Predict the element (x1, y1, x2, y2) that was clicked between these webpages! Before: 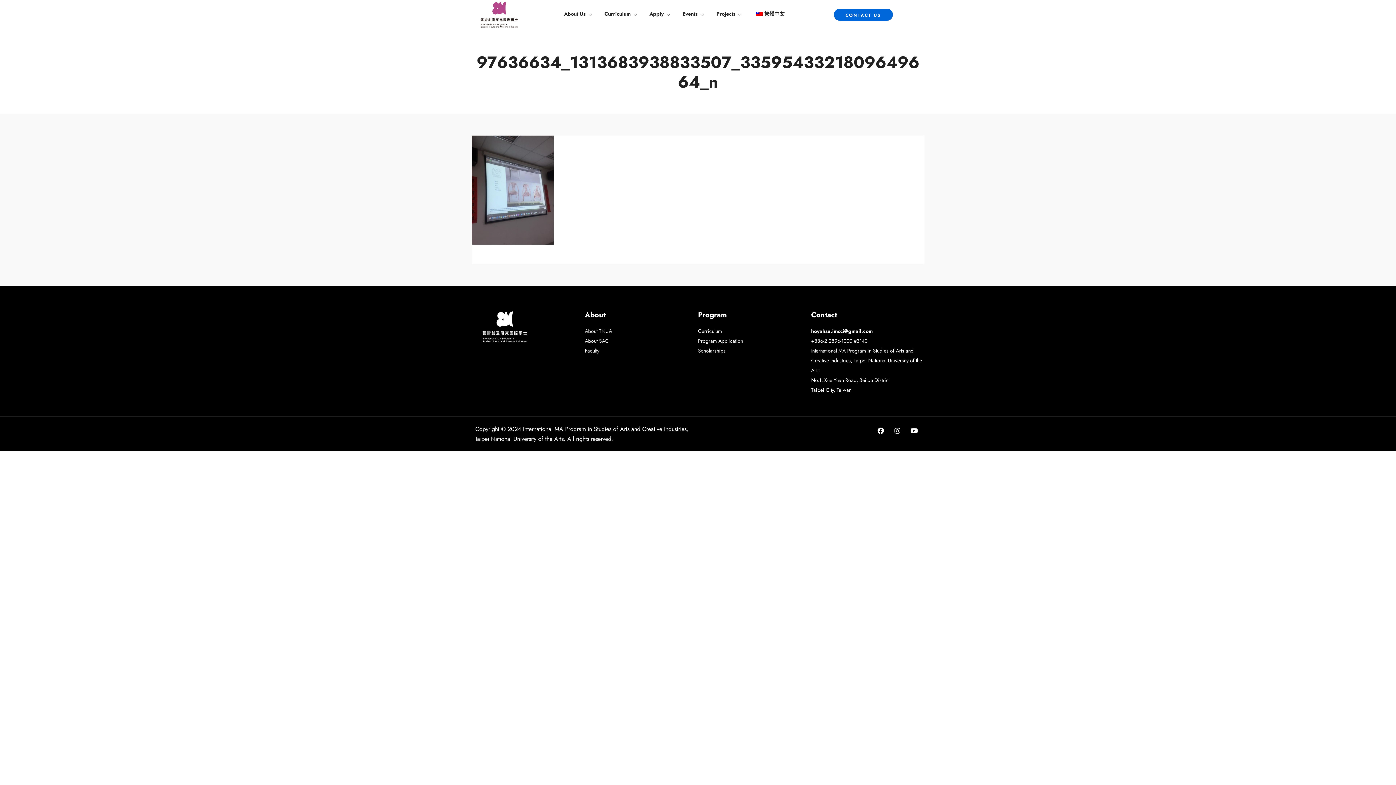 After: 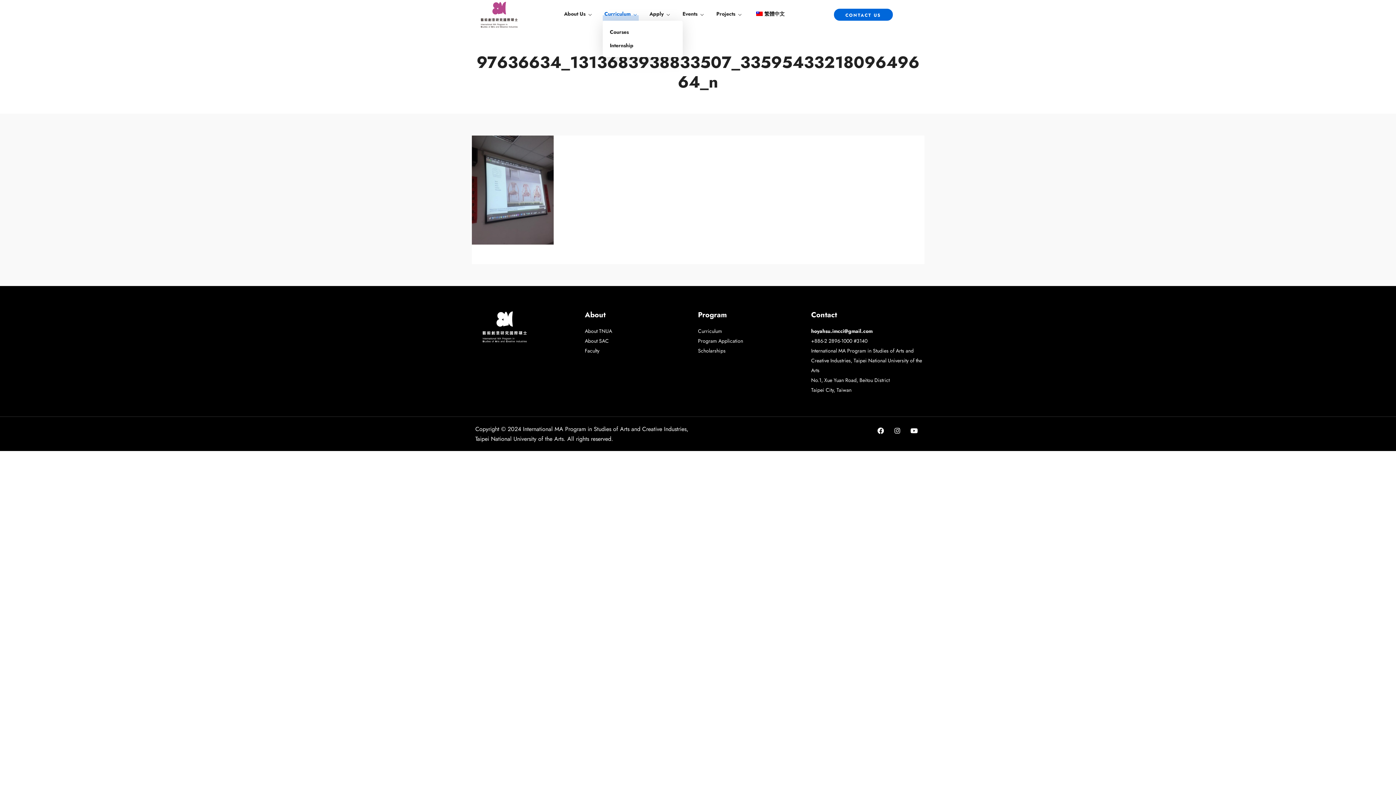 Action: bbox: (602, 9, 638, 20) label: Curriculum